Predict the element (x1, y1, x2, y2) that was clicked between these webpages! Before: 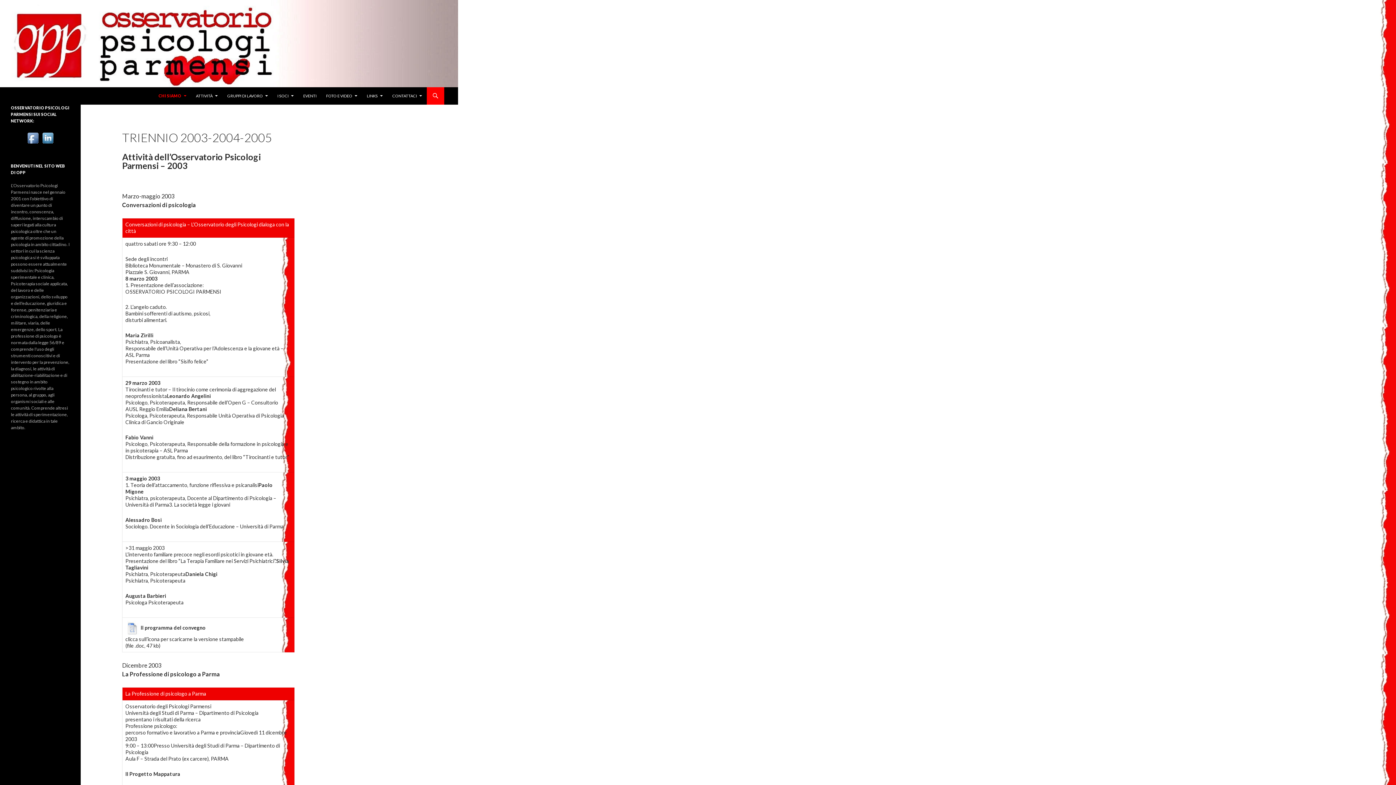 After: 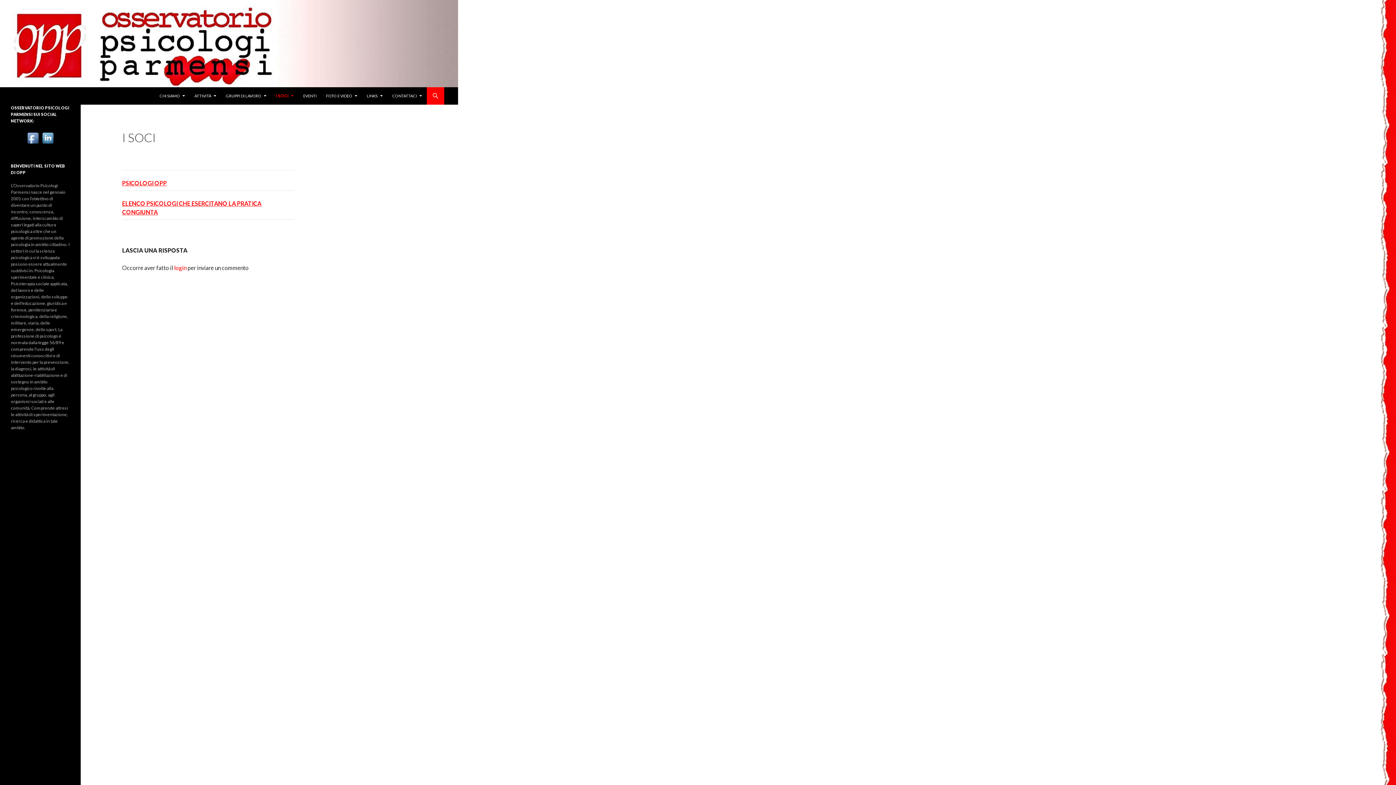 Action: bbox: (273, 87, 298, 104) label: I SOCI